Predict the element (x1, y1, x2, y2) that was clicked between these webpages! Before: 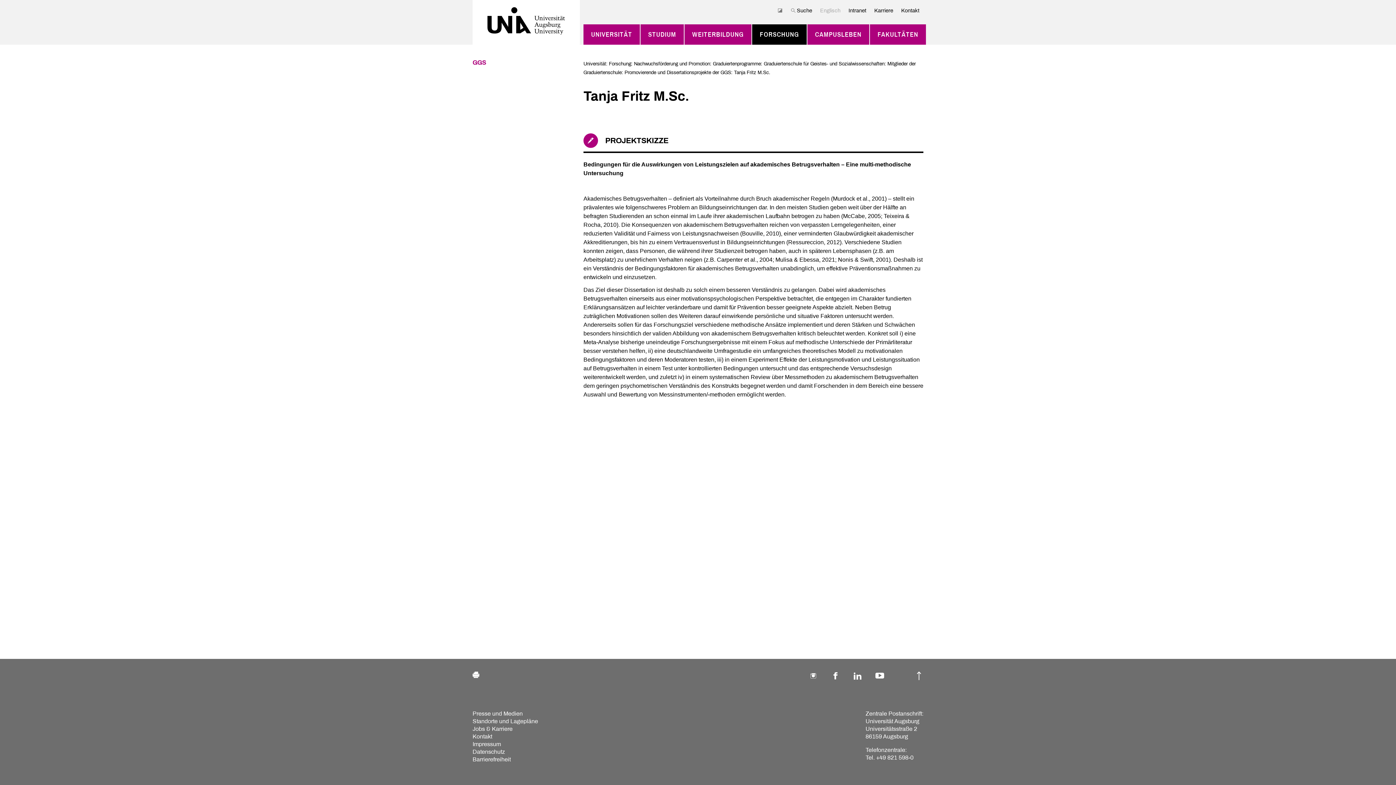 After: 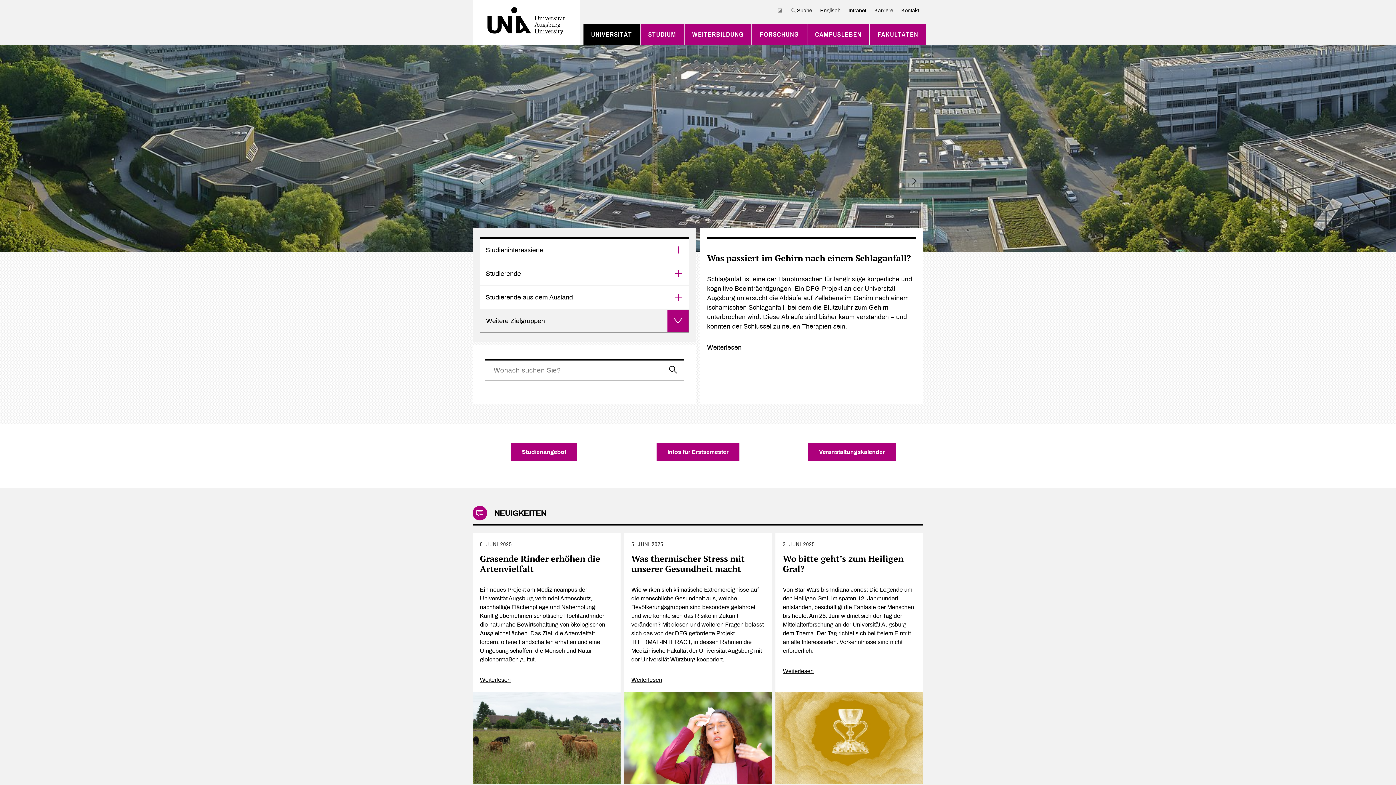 Action: bbox: (472, 0, 580, 44)